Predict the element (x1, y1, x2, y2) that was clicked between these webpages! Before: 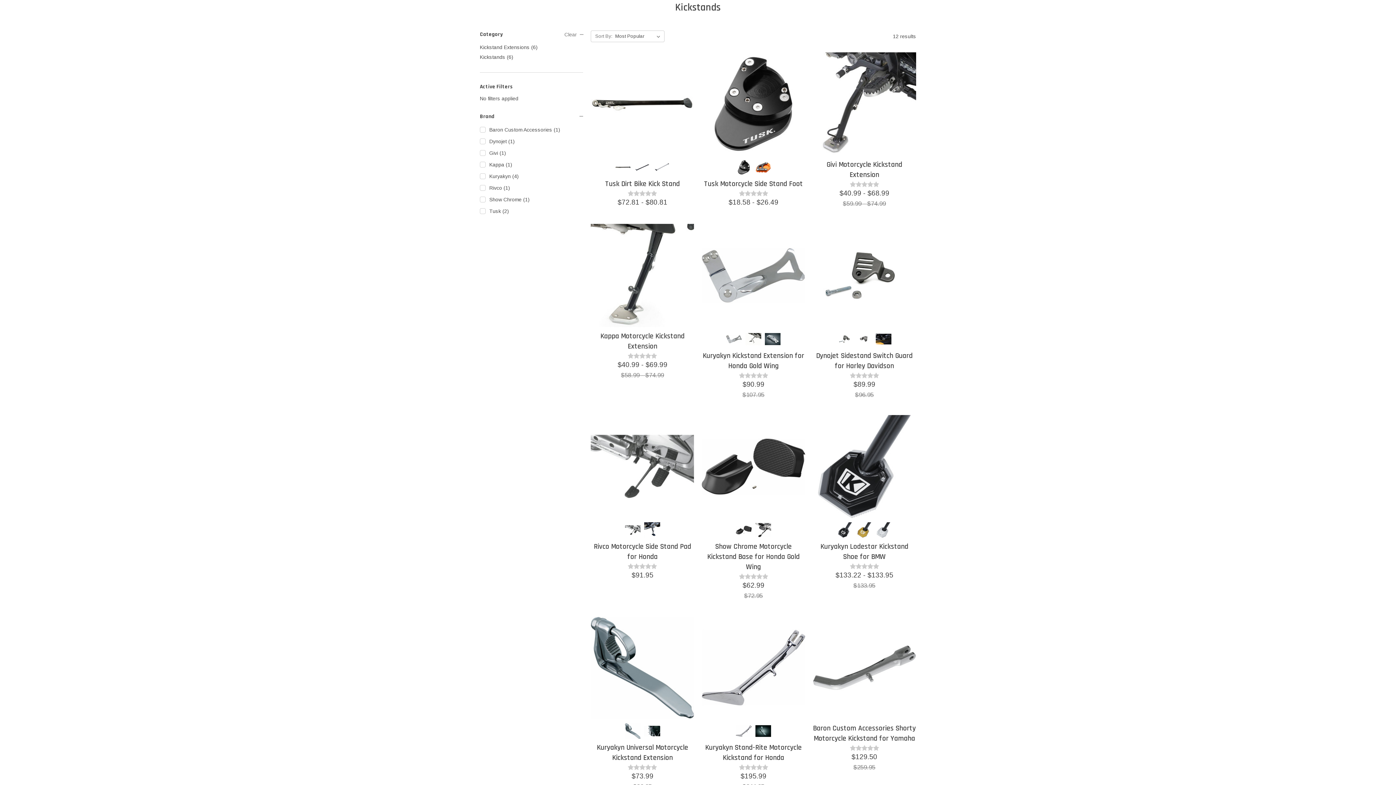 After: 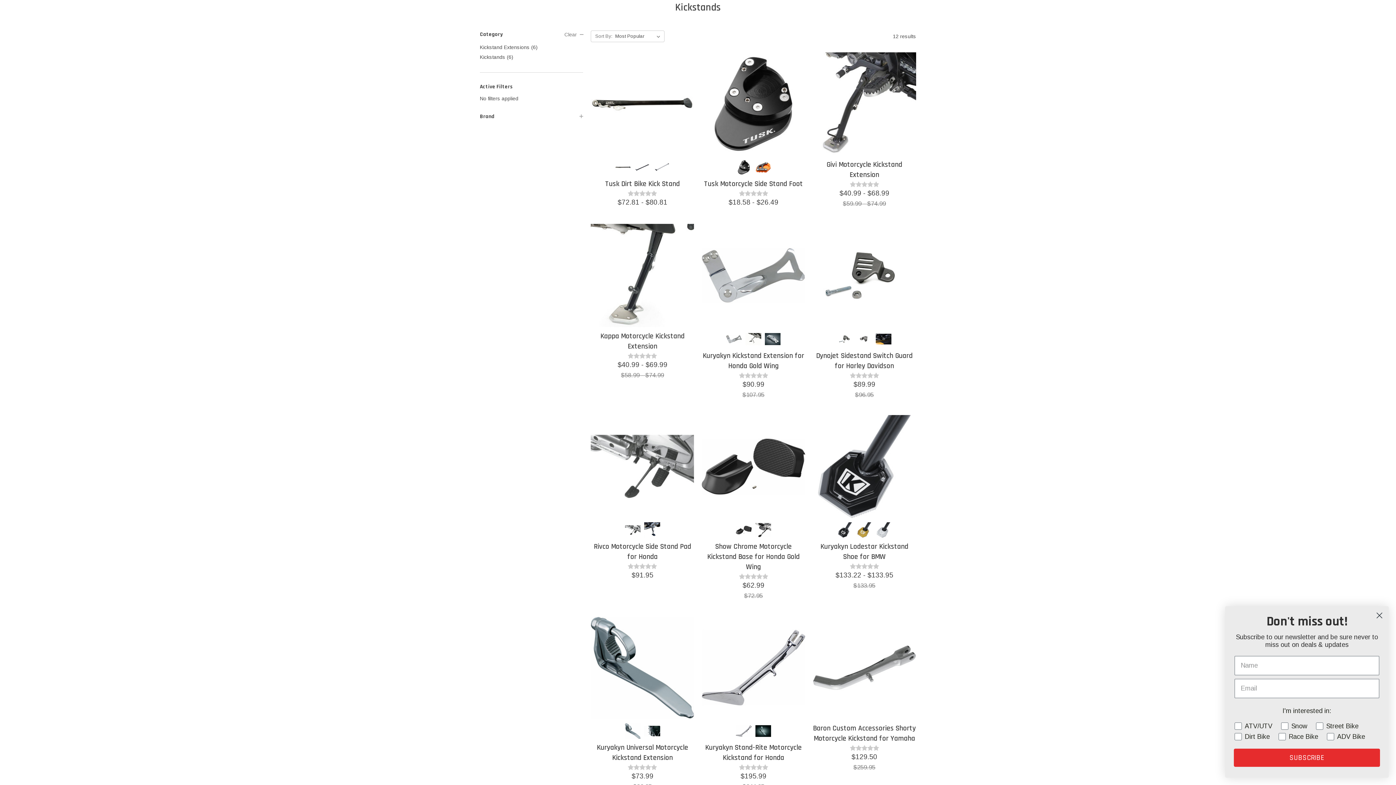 Action: label: Brand bbox: (480, 112, 583, 121)